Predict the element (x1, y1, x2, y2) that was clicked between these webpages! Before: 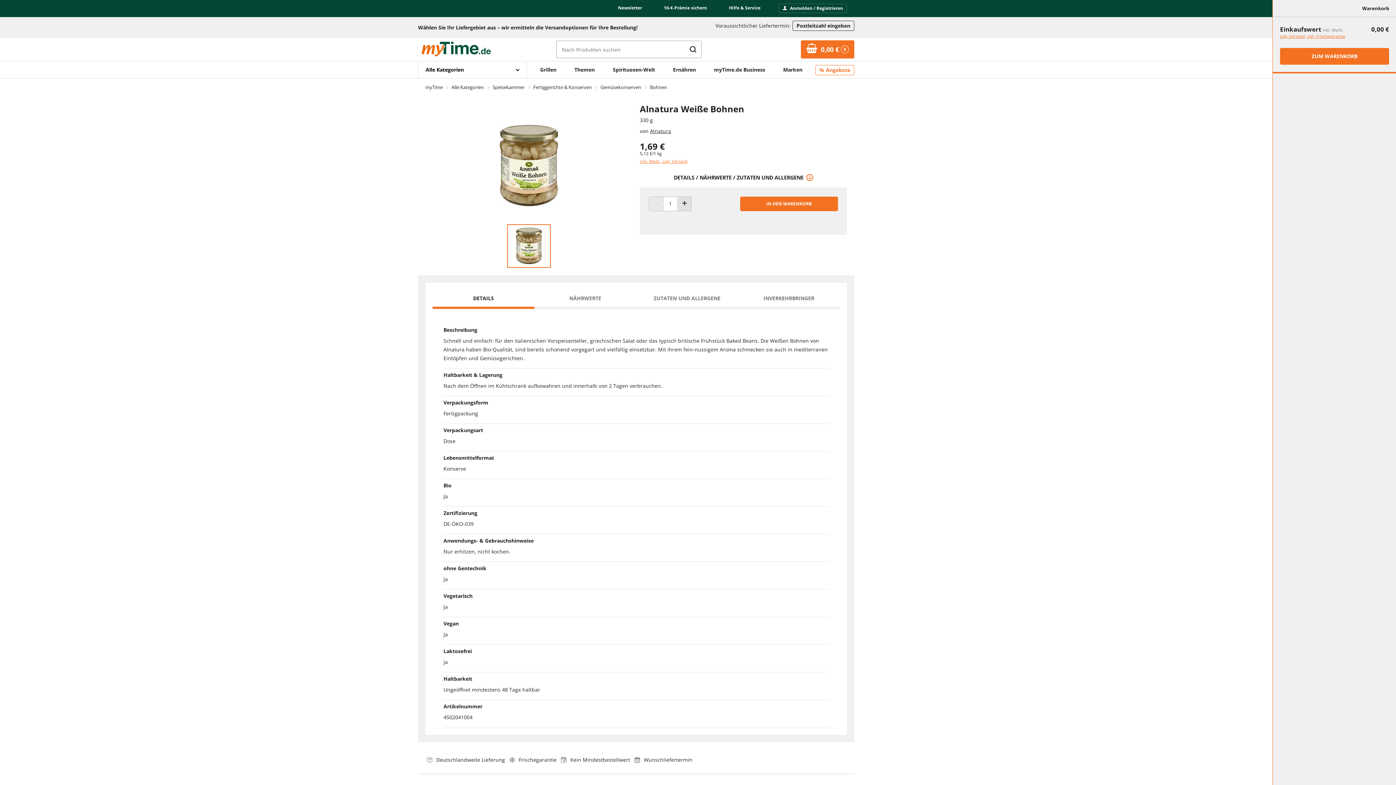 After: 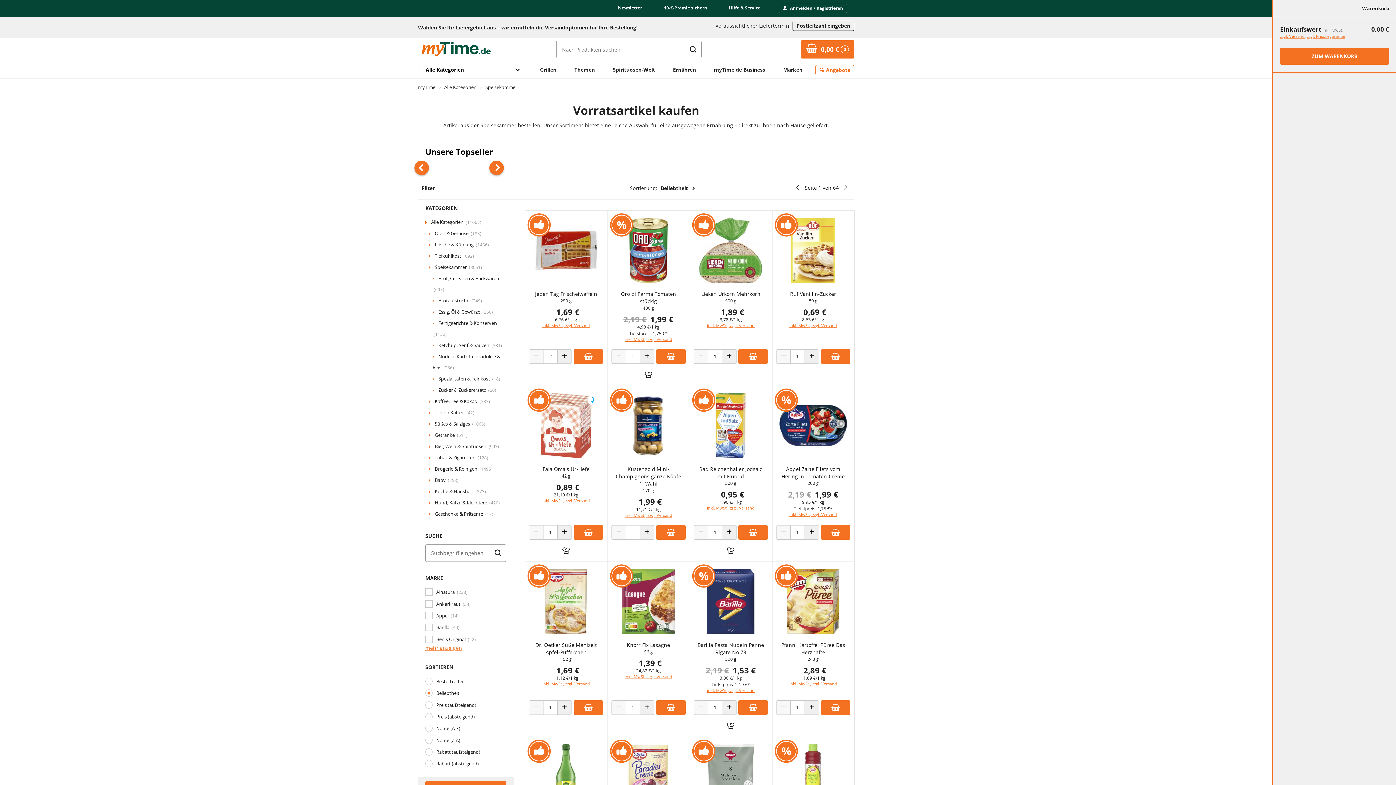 Action: label: Speisekammer  bbox: (492, 83, 525, 90)